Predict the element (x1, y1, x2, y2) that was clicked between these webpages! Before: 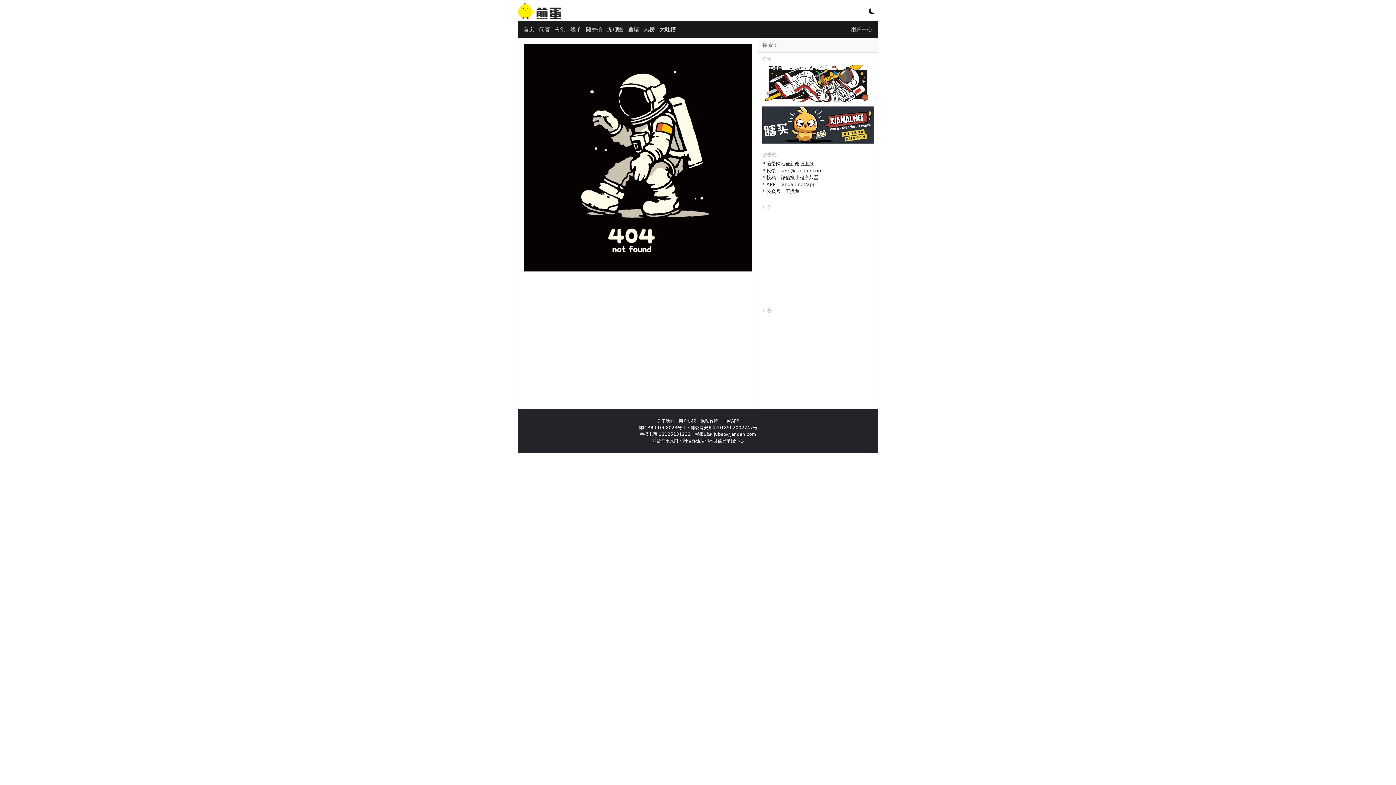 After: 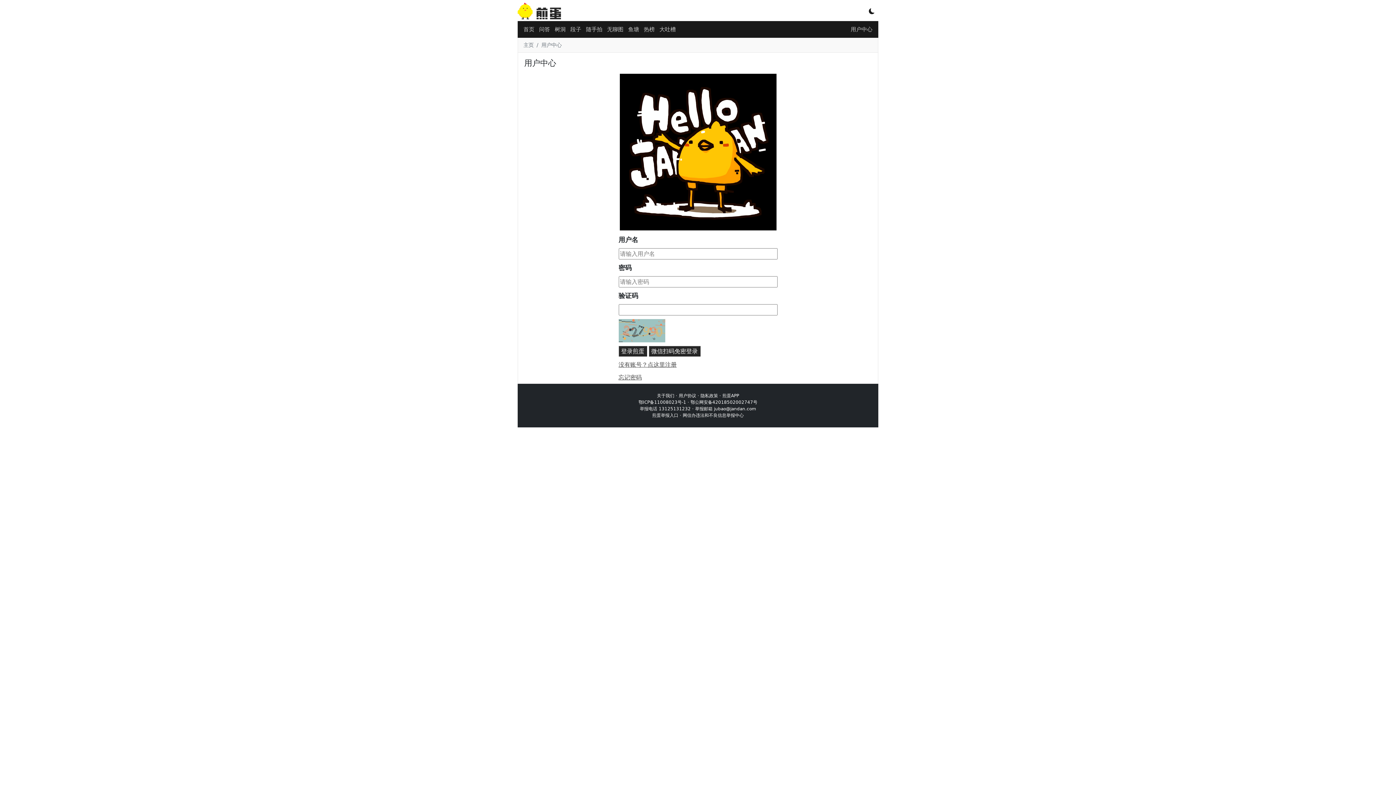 Action: bbox: (849, 24, 874, 34) label: 用户中心